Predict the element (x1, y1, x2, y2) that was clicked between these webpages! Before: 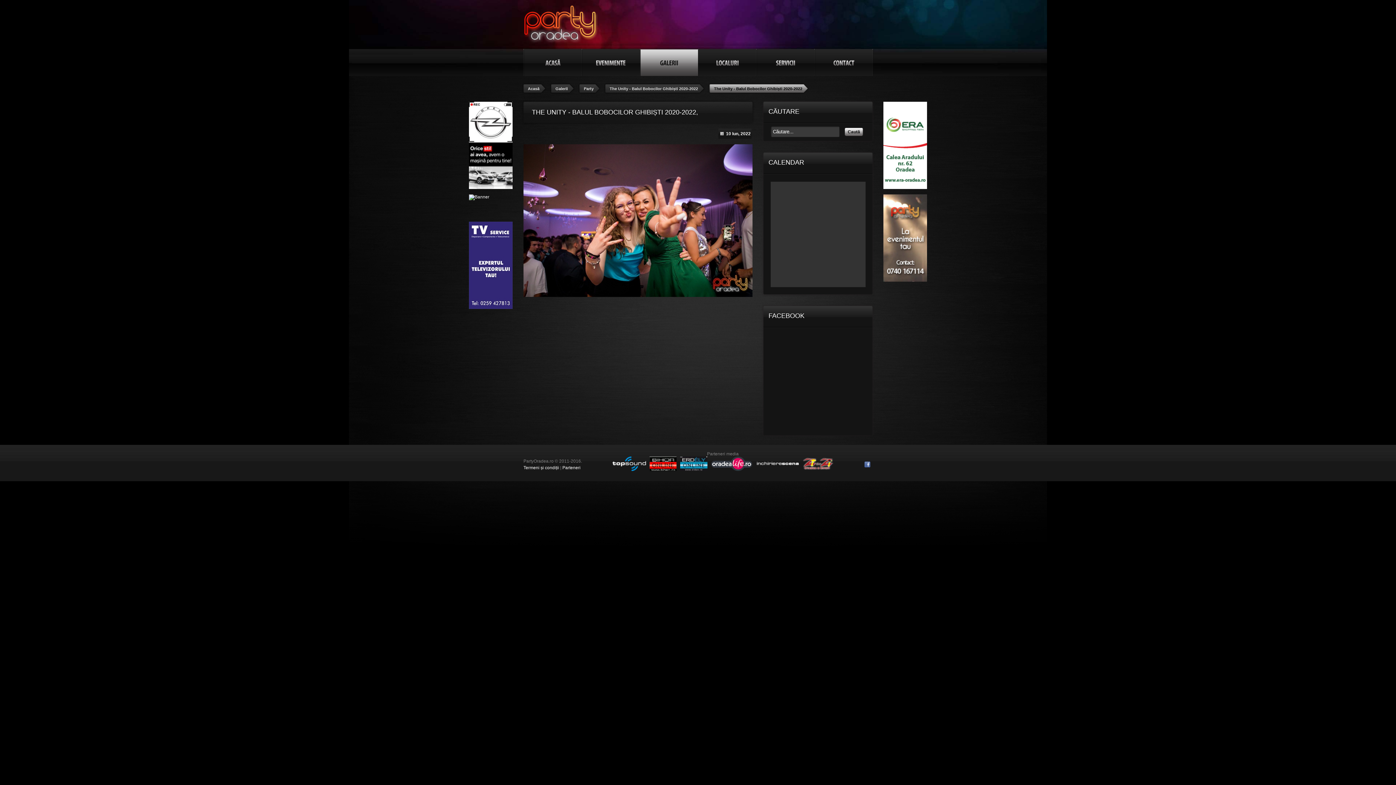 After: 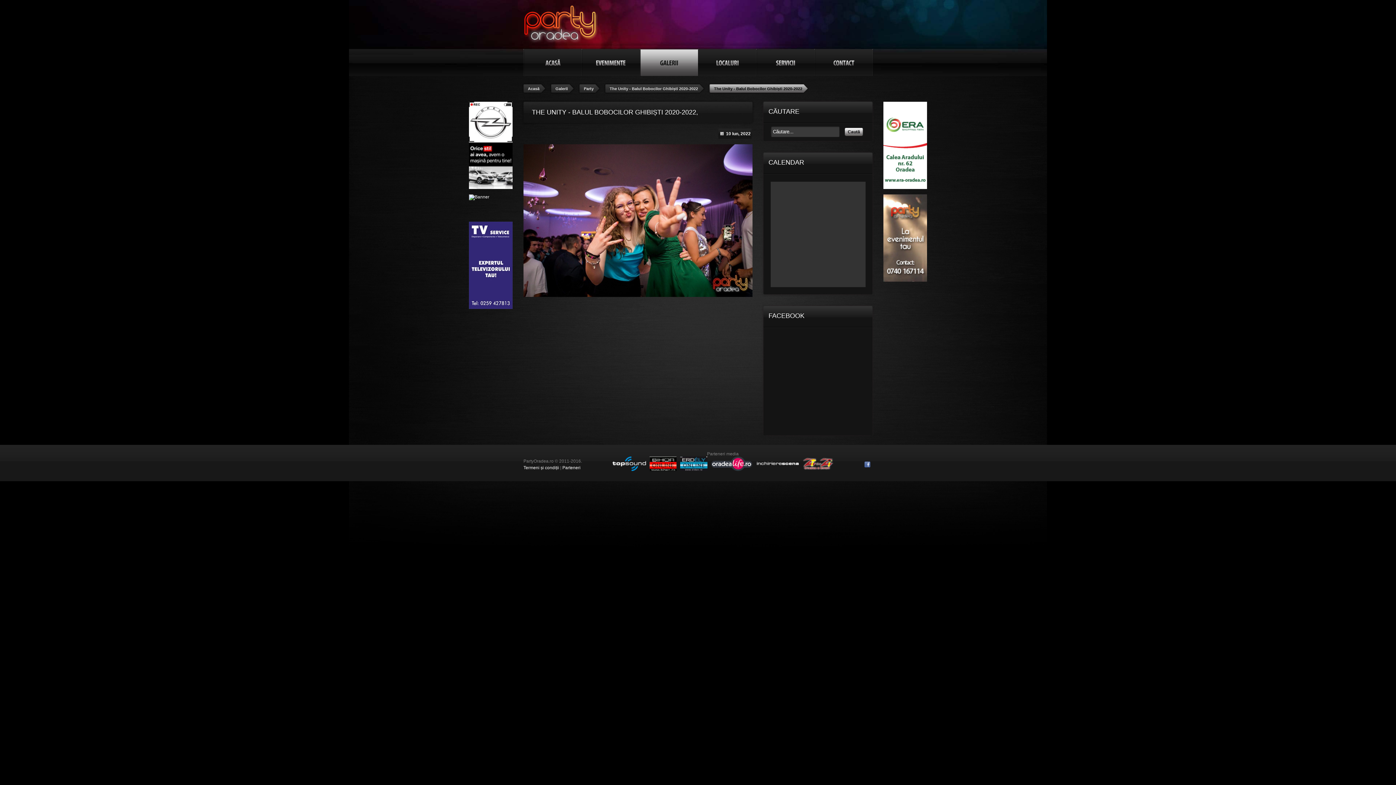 Action: bbox: (883, 101, 927, 189)